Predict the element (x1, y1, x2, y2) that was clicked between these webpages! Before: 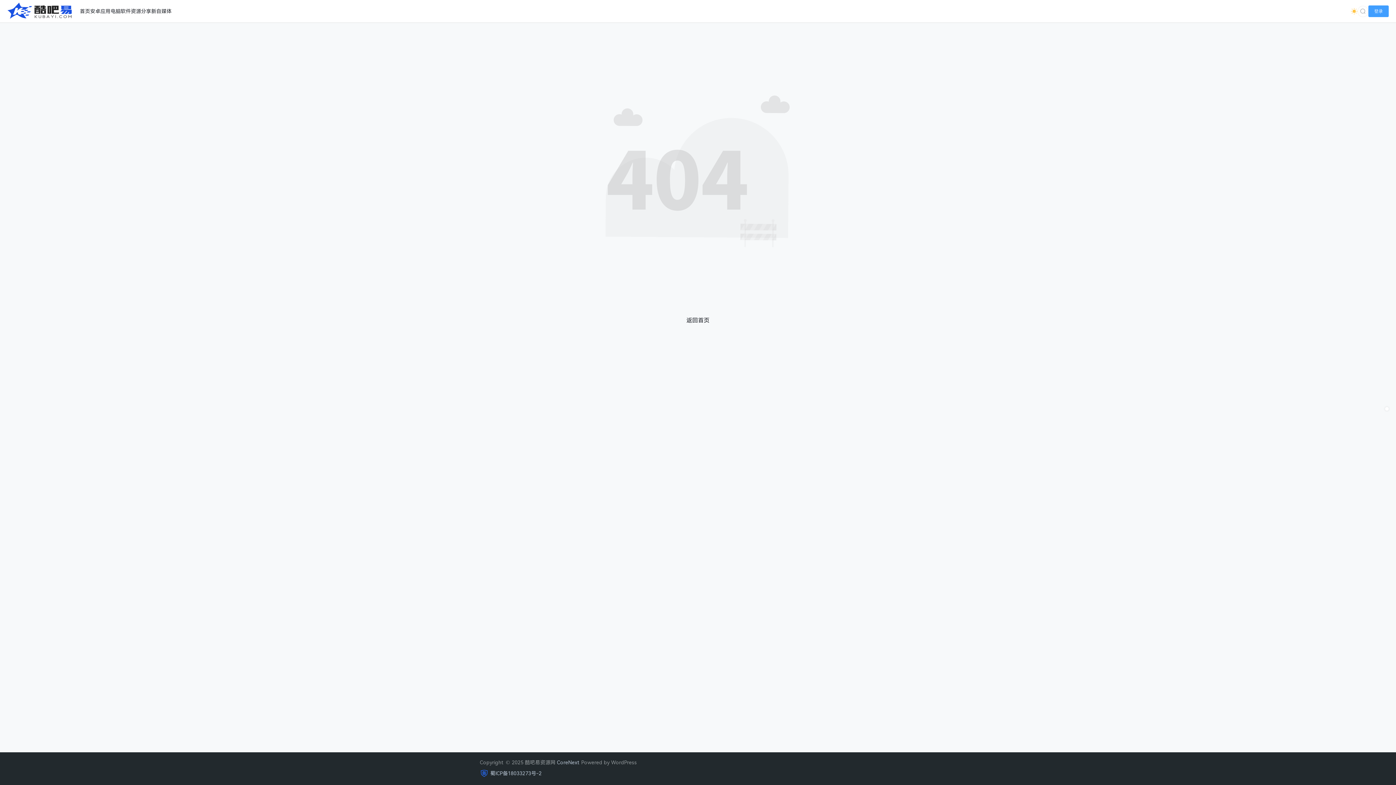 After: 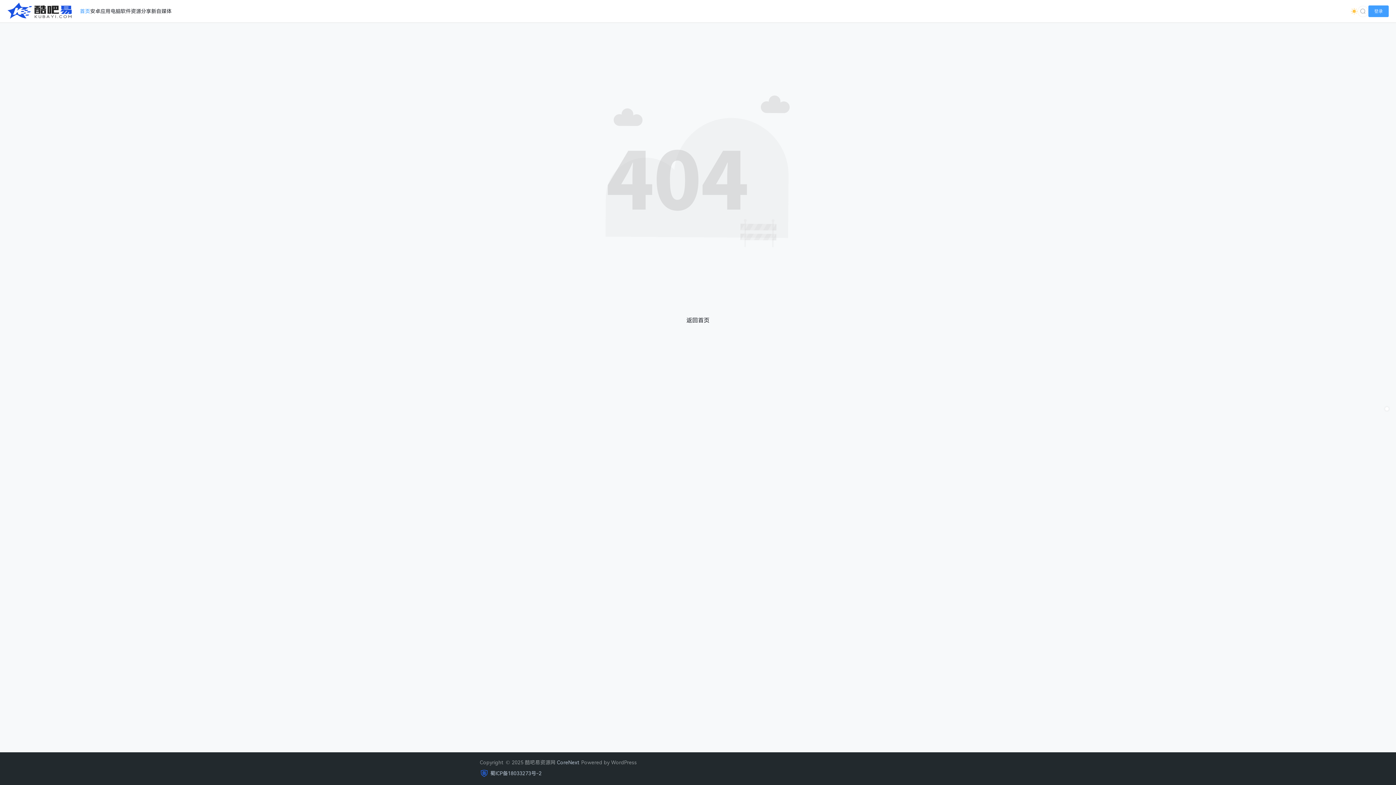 Action: bbox: (80, 8, 90, 14) label: 首页